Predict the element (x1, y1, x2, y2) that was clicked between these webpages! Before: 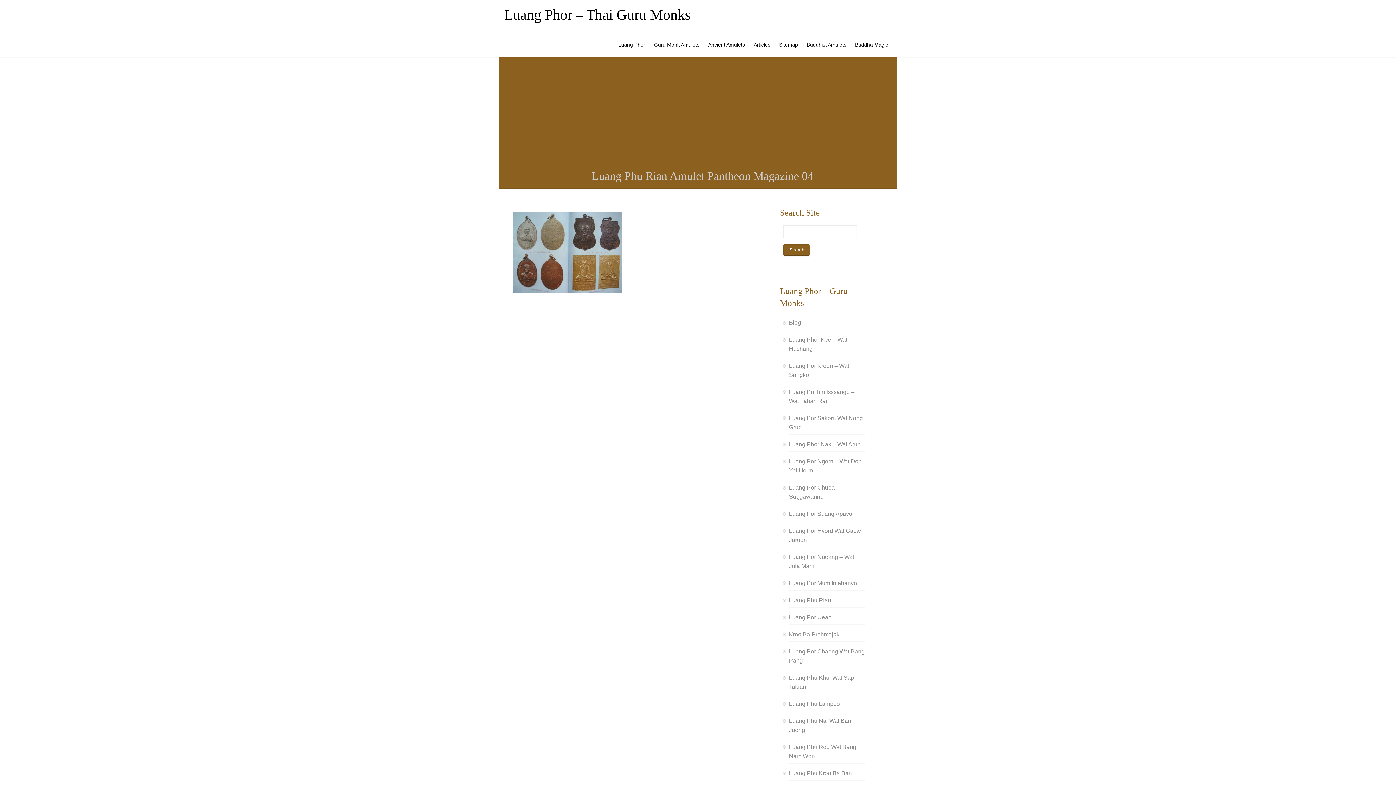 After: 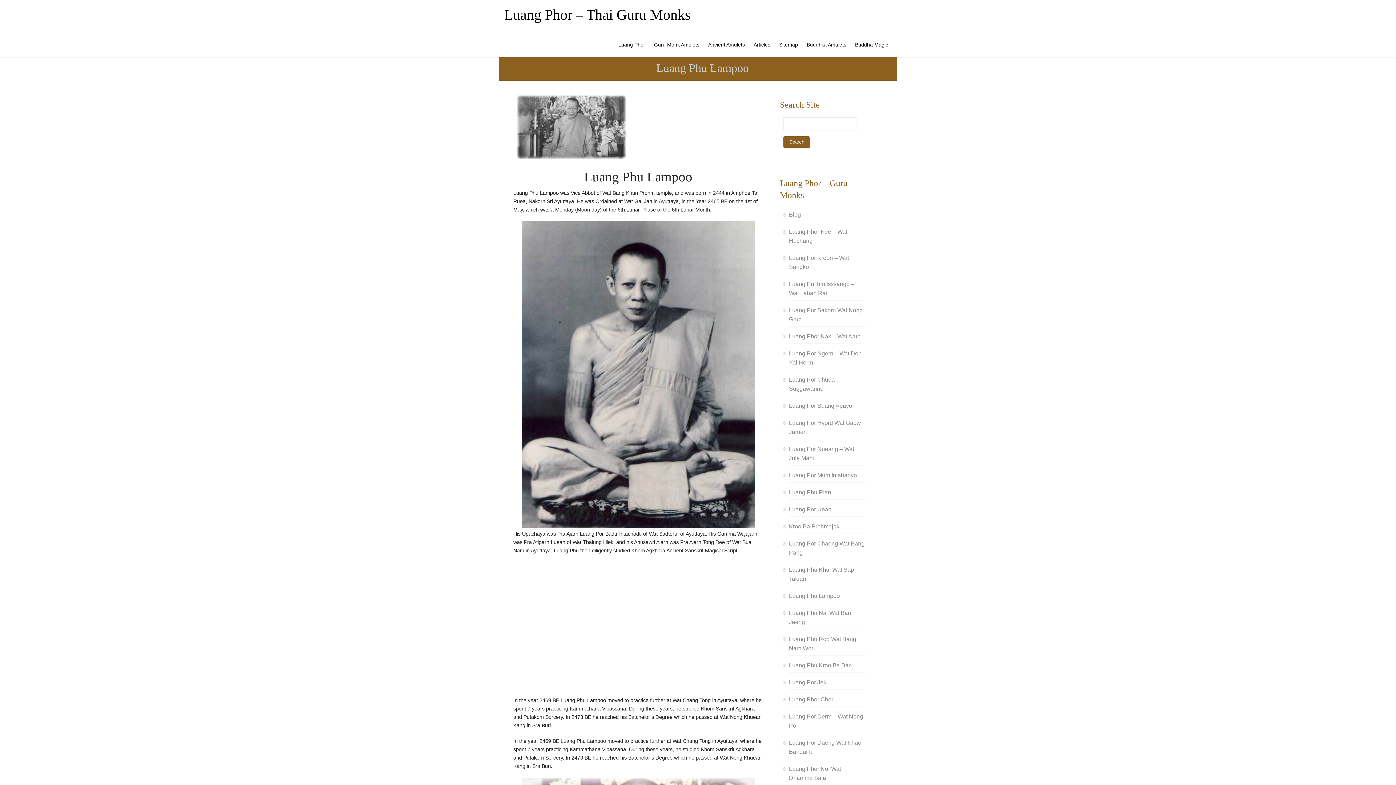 Action: bbox: (789, 701, 840, 707) label: Luang Phu Lampoo